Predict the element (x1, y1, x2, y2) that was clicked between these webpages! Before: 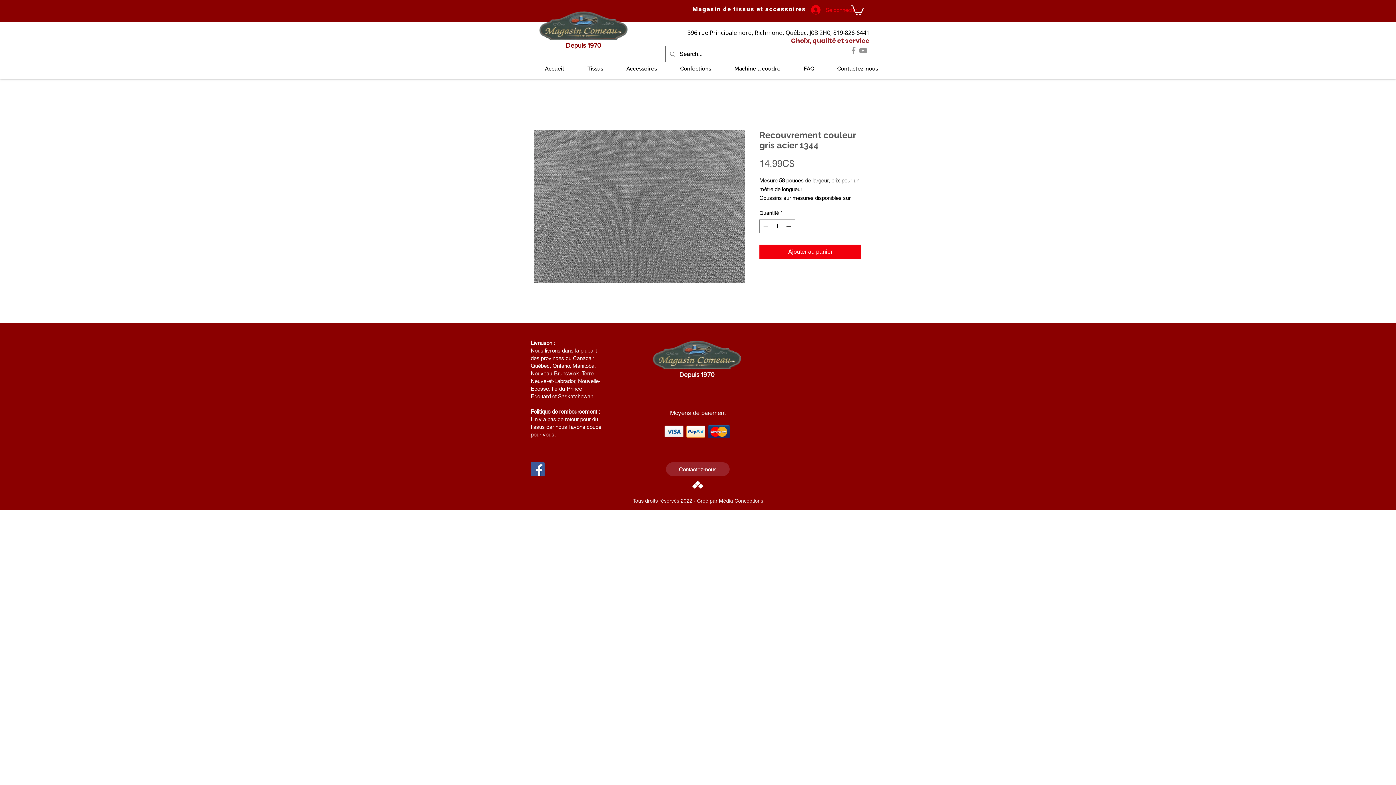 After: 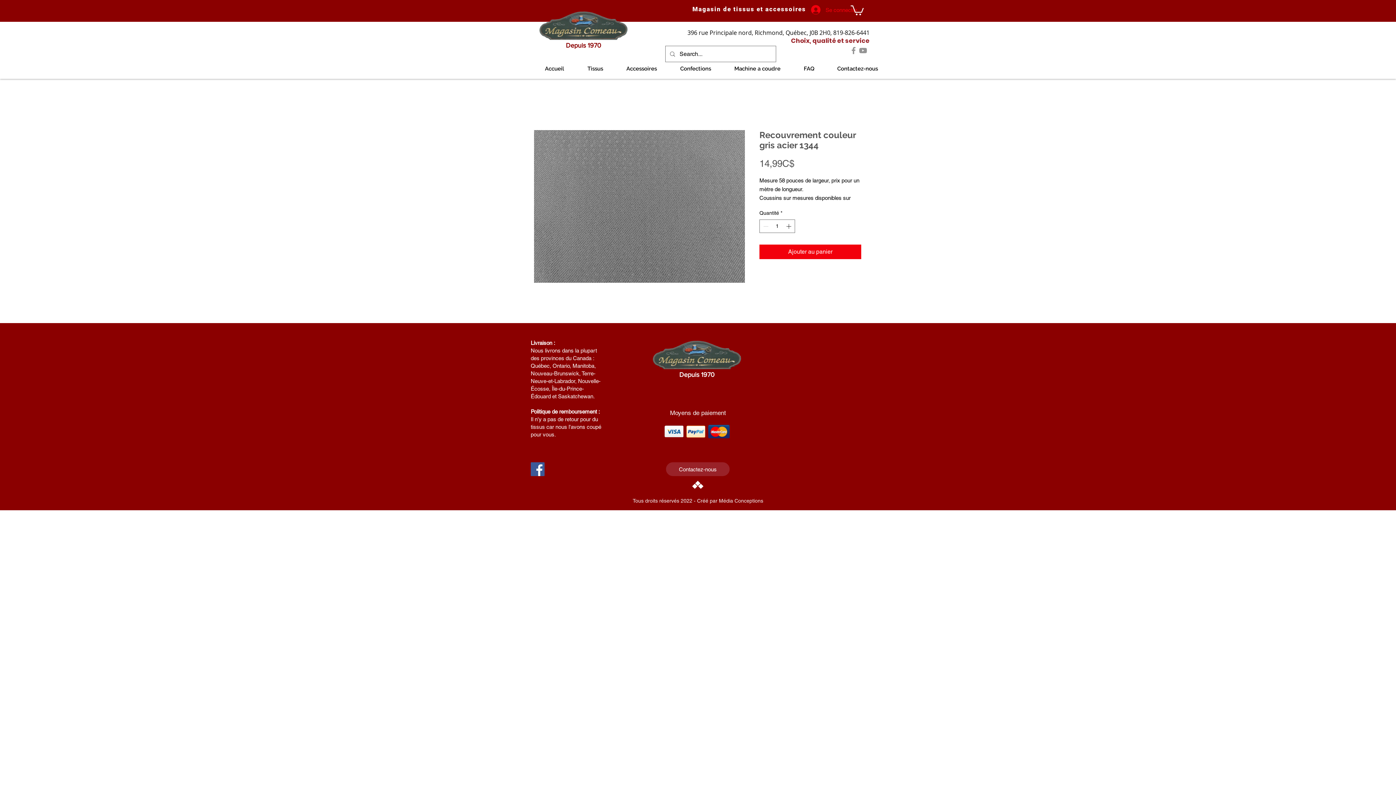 Action: bbox: (849, 45, 858, 55) label: Facebook